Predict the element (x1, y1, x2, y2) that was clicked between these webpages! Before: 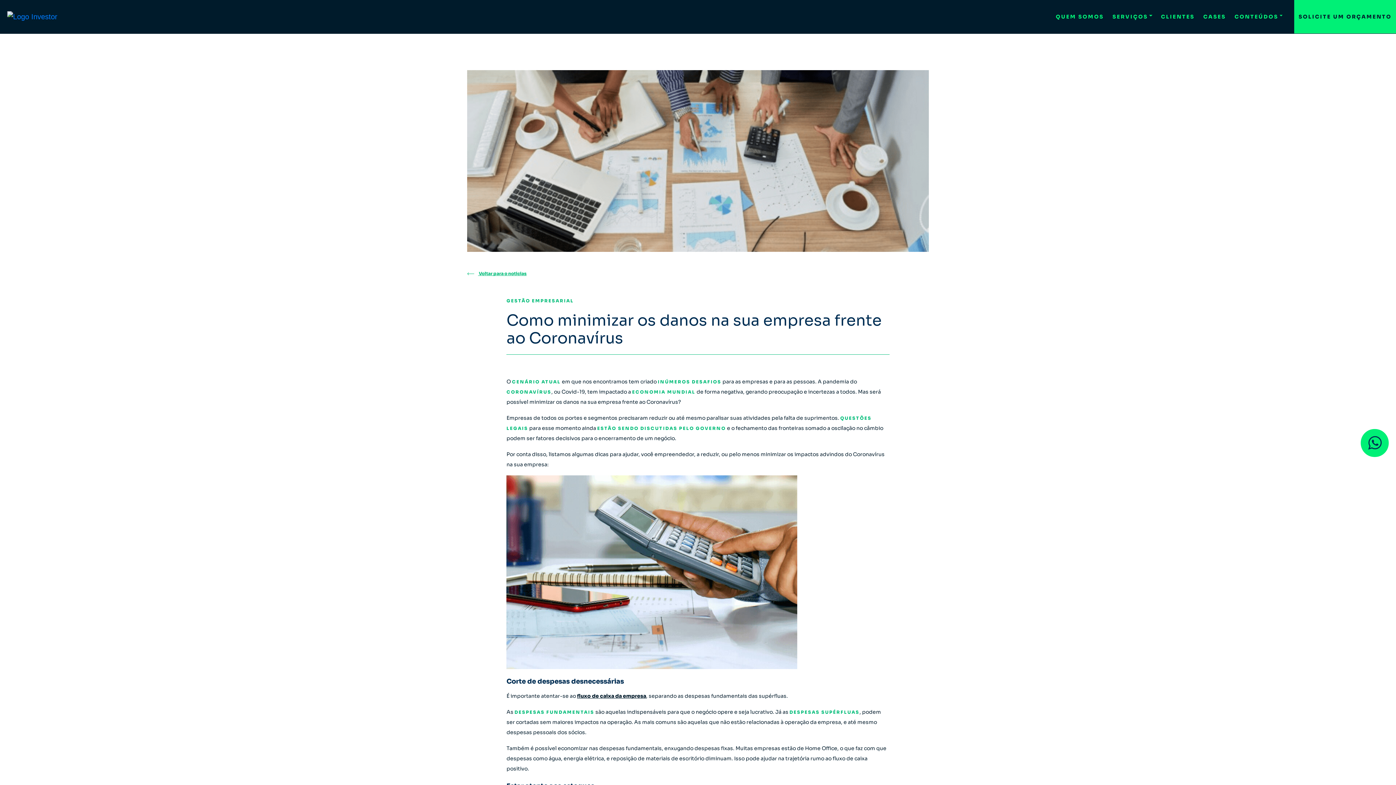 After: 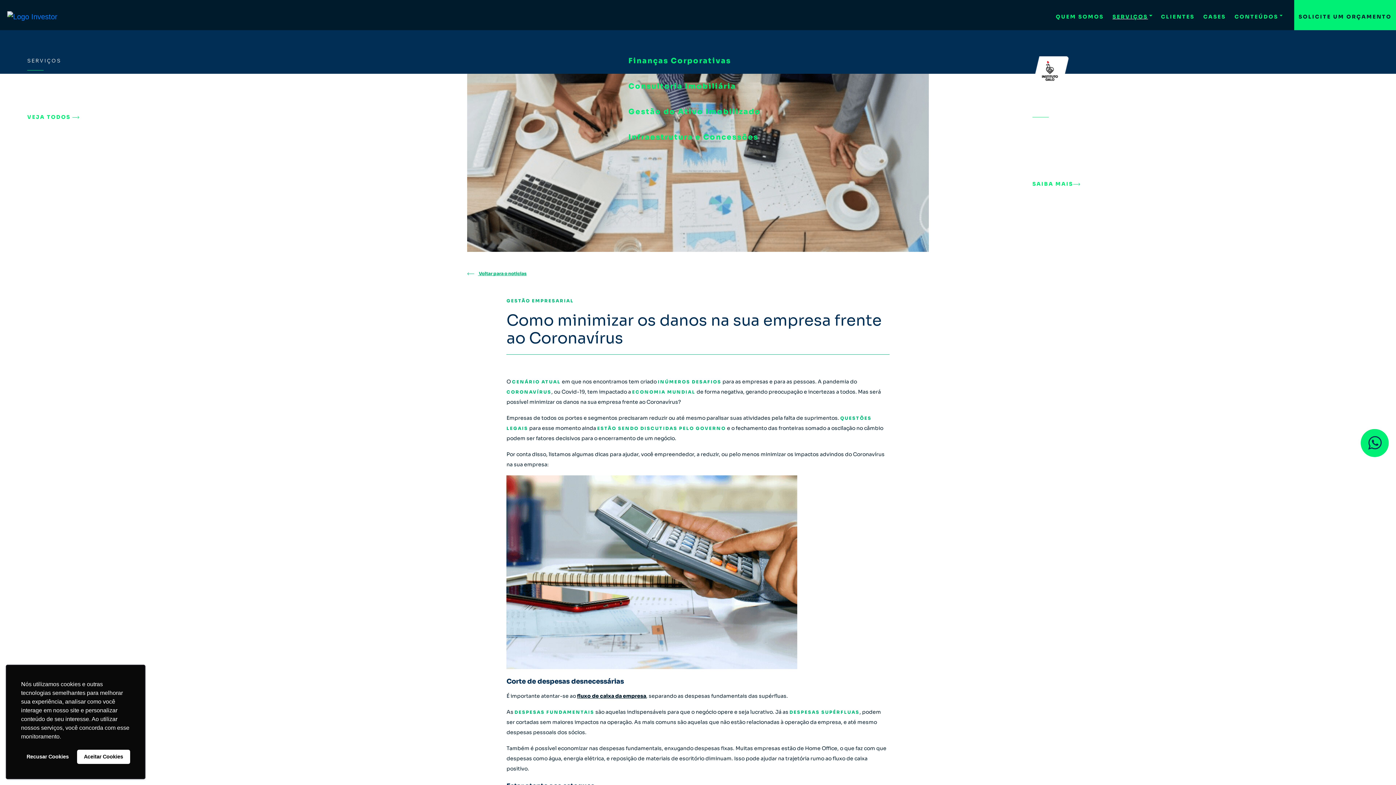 Action: label: SERVIÇOS bbox: (1108, 7, 1156, 26)